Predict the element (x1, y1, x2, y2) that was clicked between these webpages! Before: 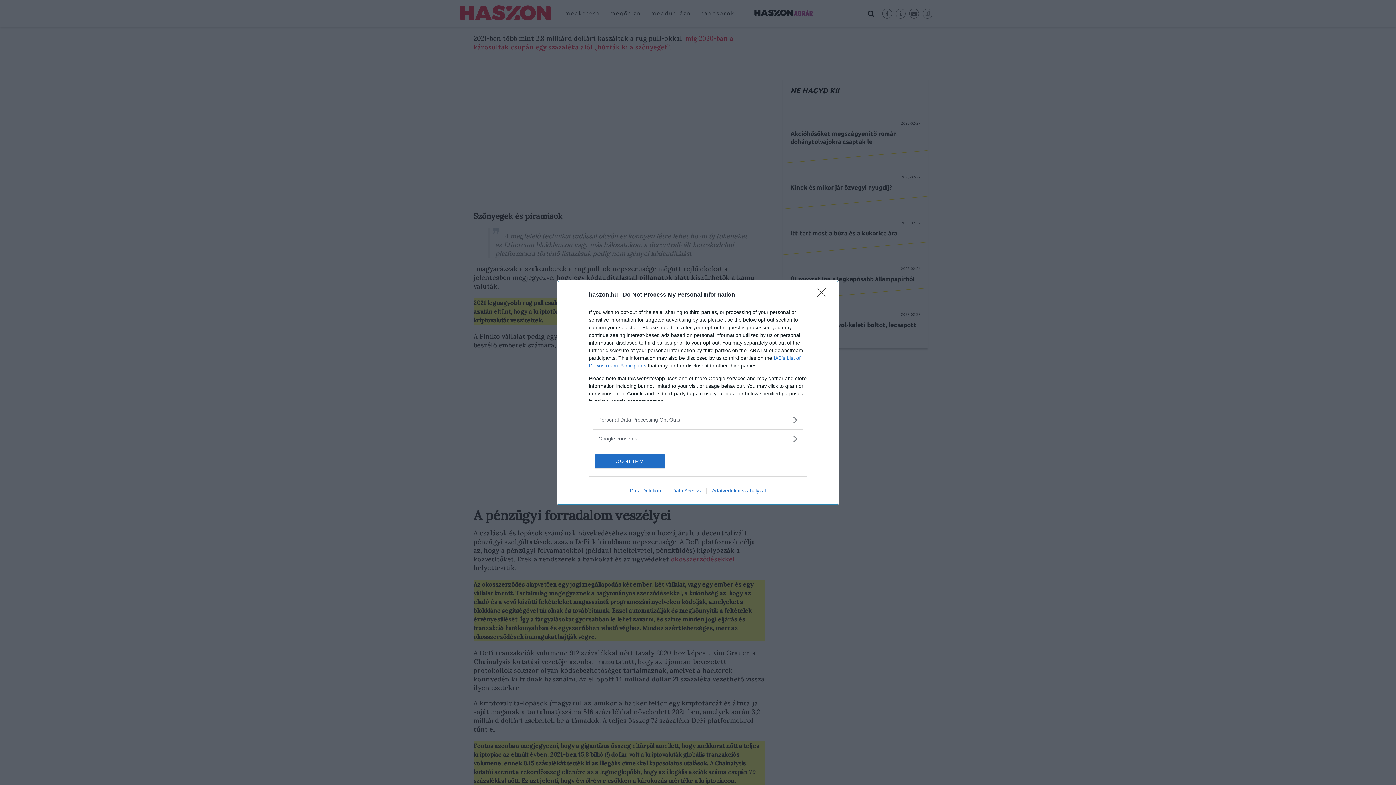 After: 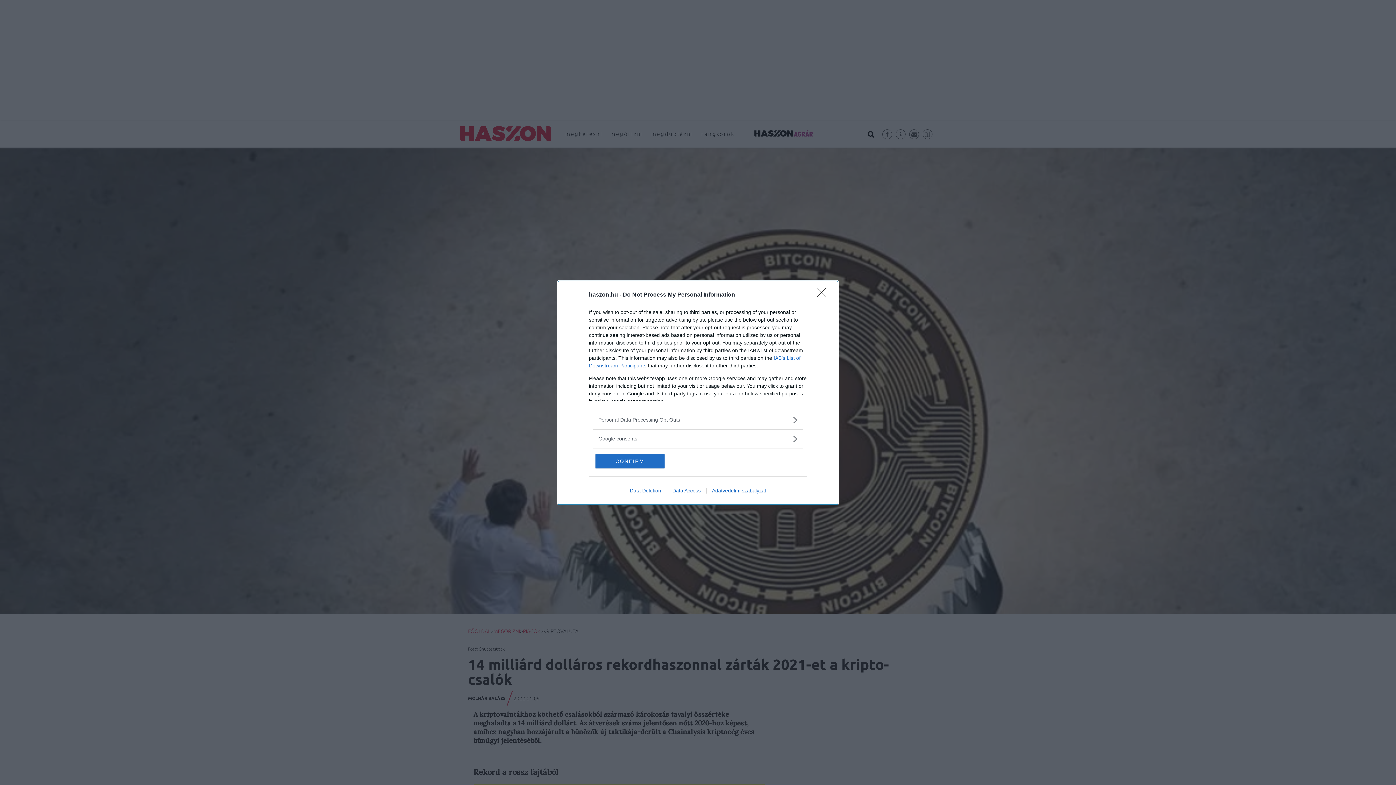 Action: label: Data Deletion bbox: (624, 487, 666, 493)